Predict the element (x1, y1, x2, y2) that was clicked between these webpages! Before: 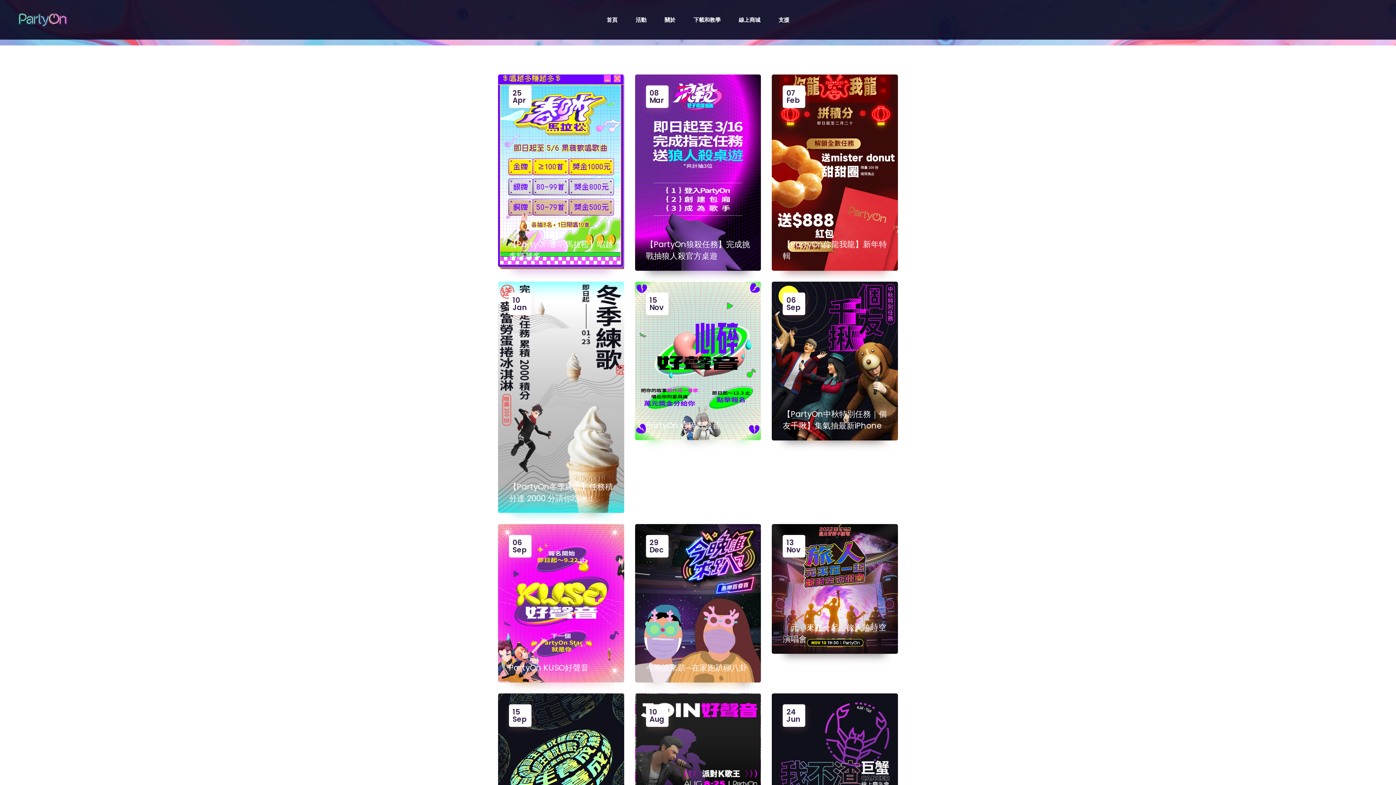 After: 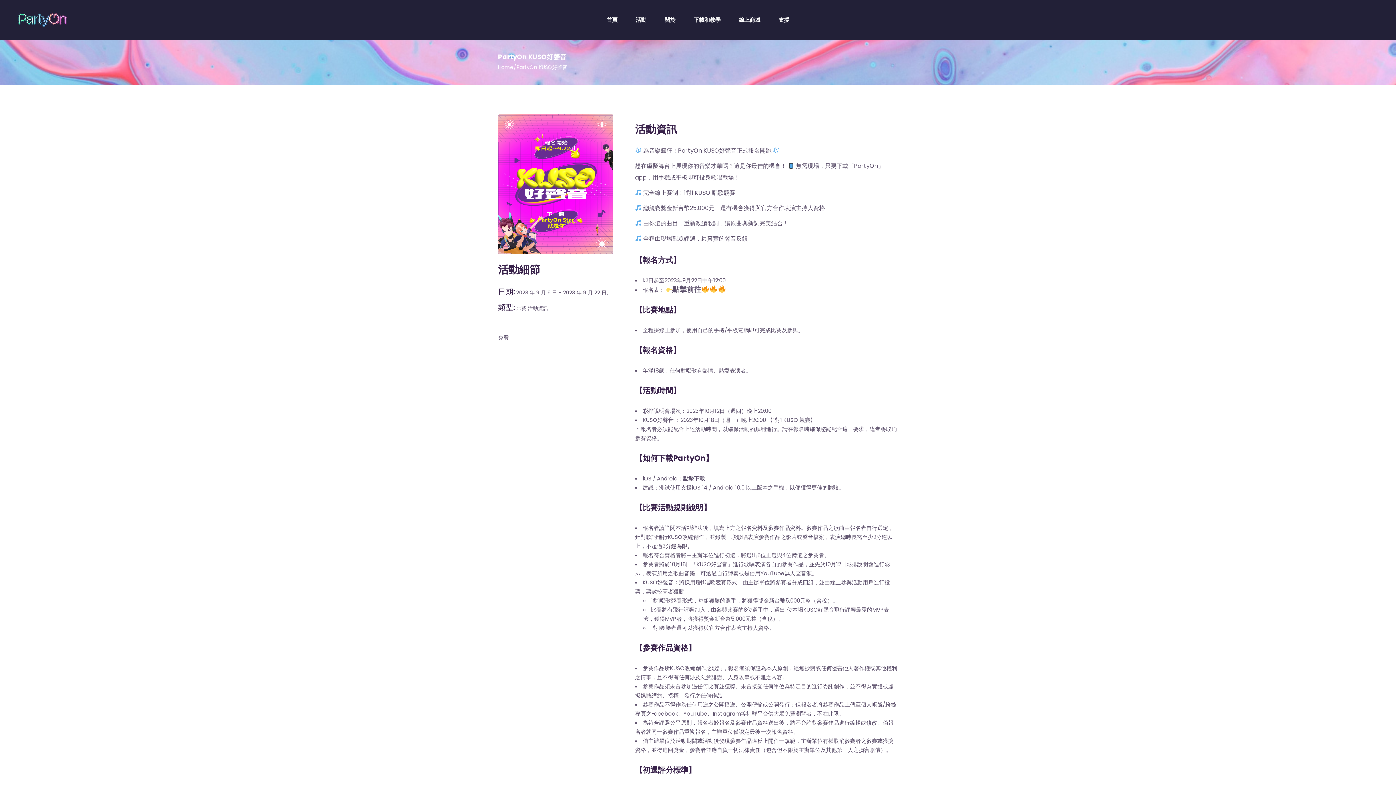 Action: bbox: (498, 524, 624, 683)